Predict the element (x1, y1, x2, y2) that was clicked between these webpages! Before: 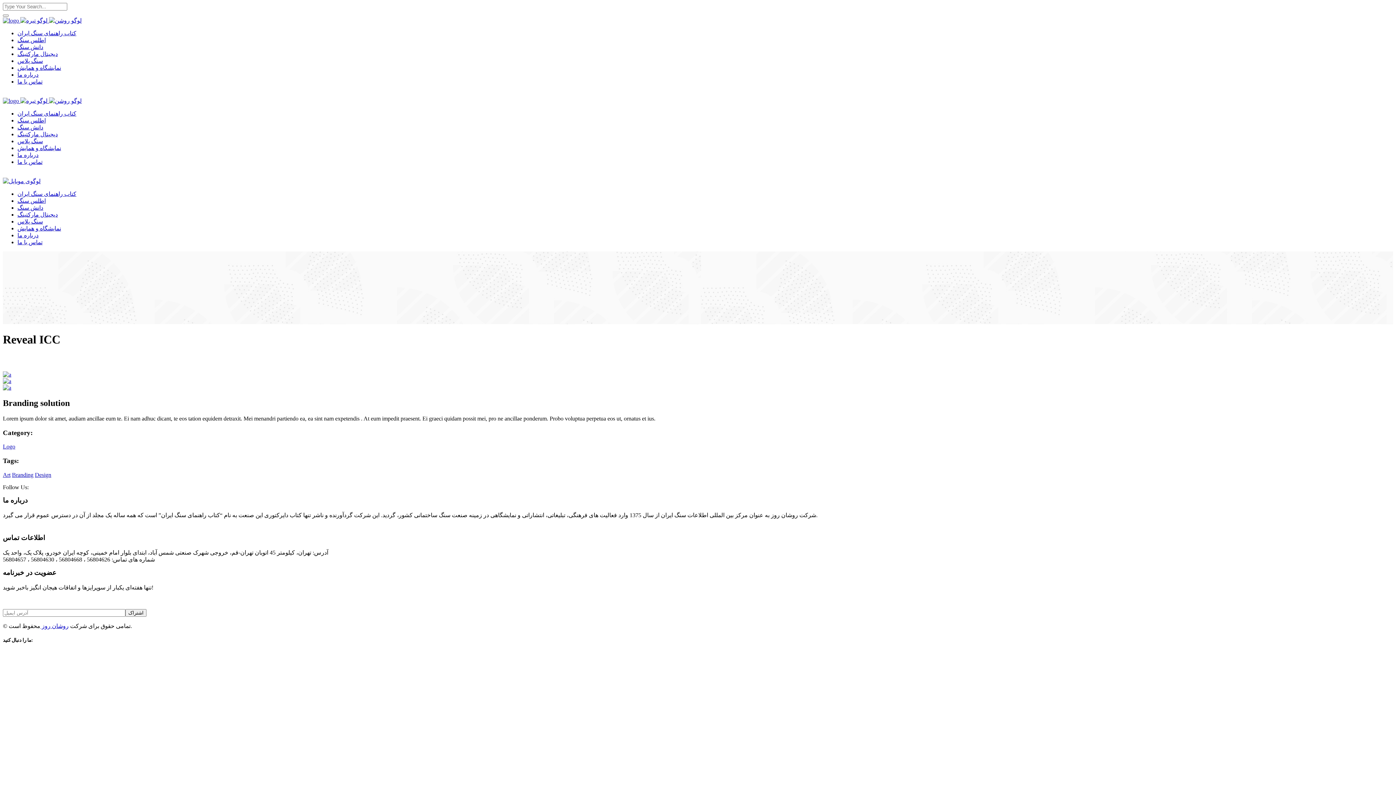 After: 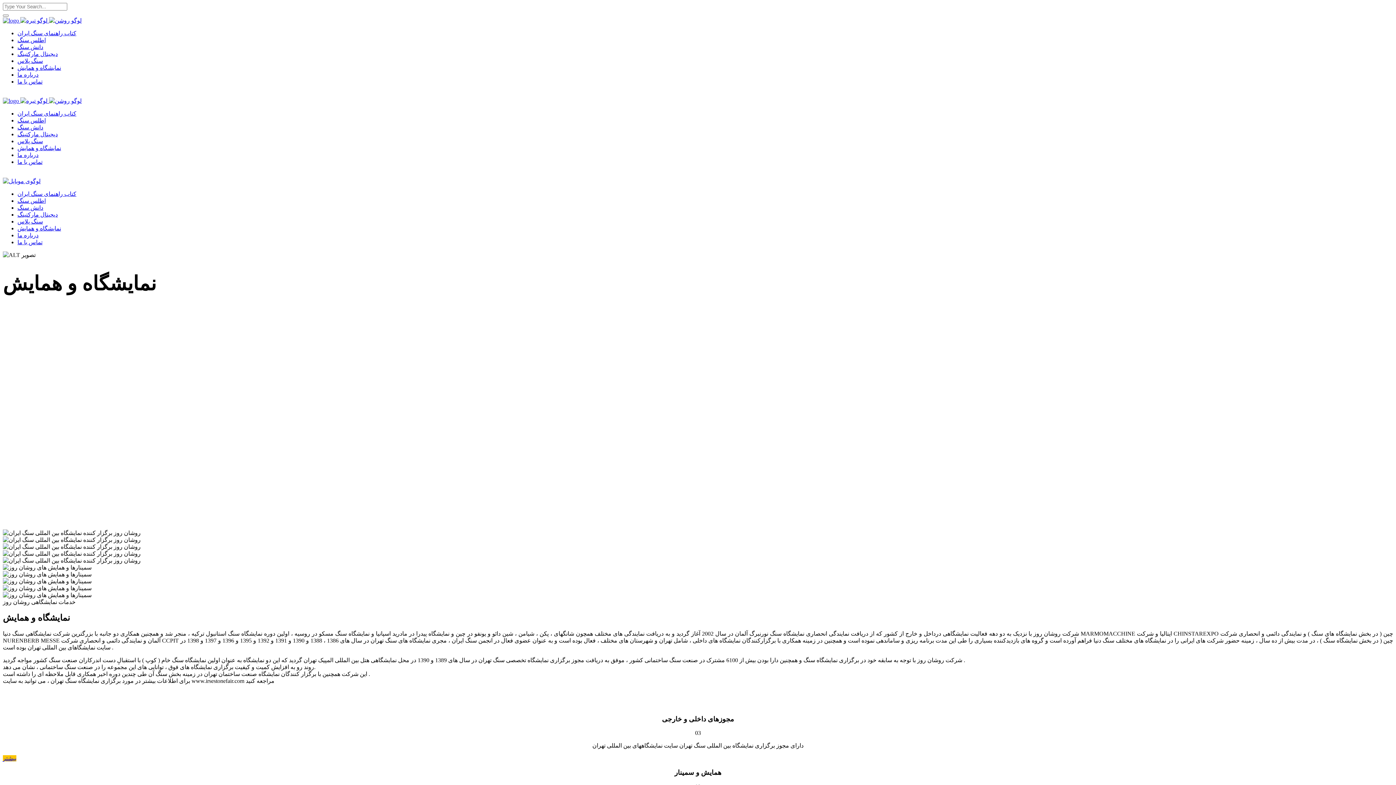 Action: label: نمایشگاه و همایش bbox: (17, 145, 61, 151)